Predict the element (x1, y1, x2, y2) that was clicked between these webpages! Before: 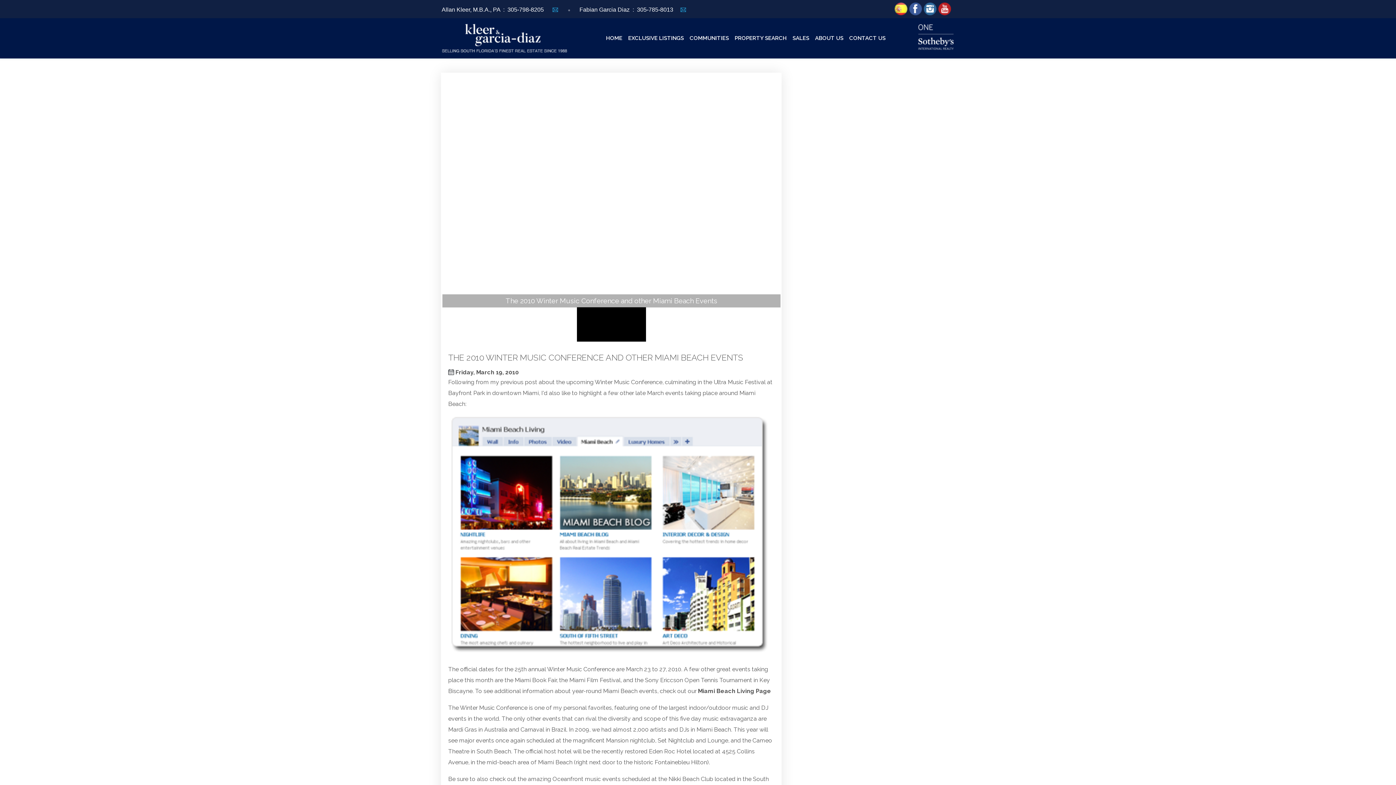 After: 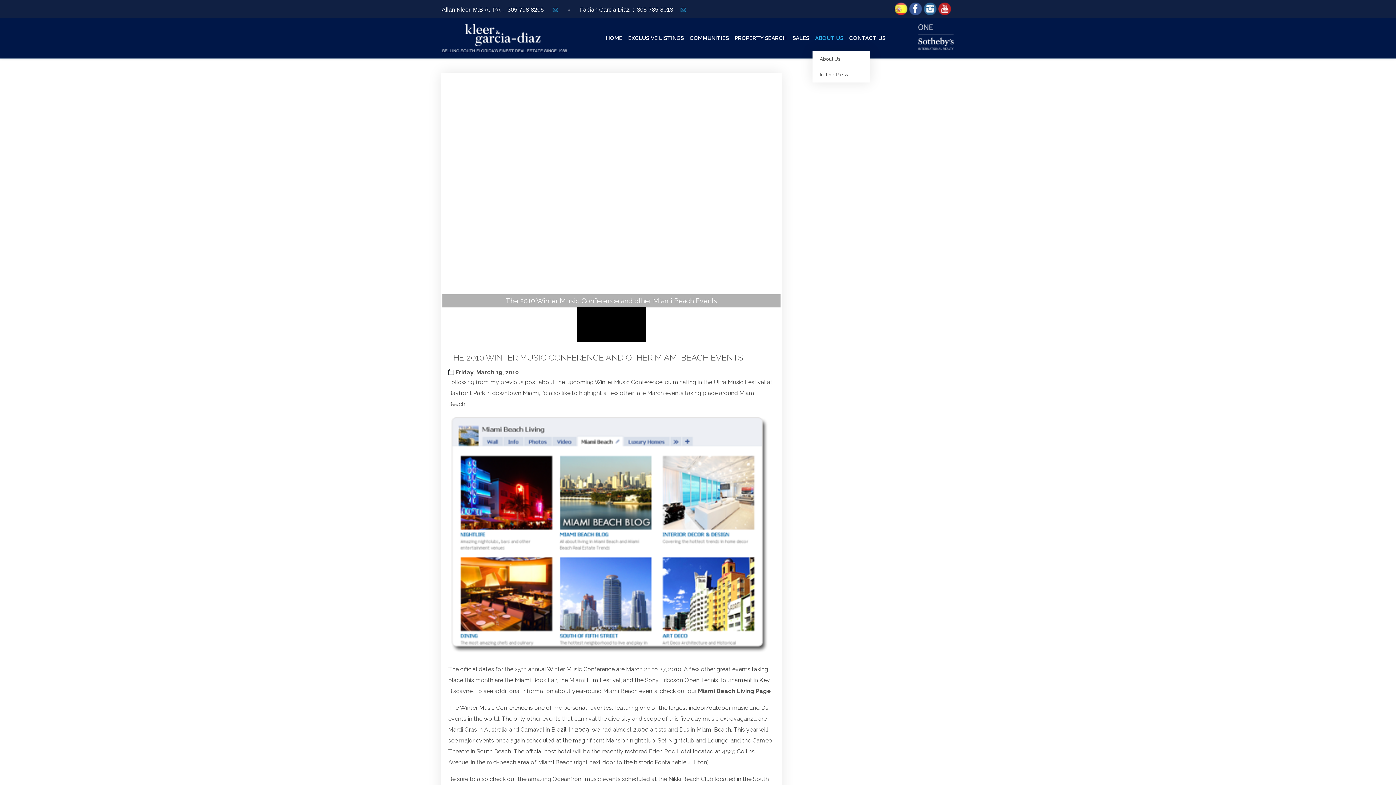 Action: bbox: (812, 27, 846, 48) label: ABOUT US